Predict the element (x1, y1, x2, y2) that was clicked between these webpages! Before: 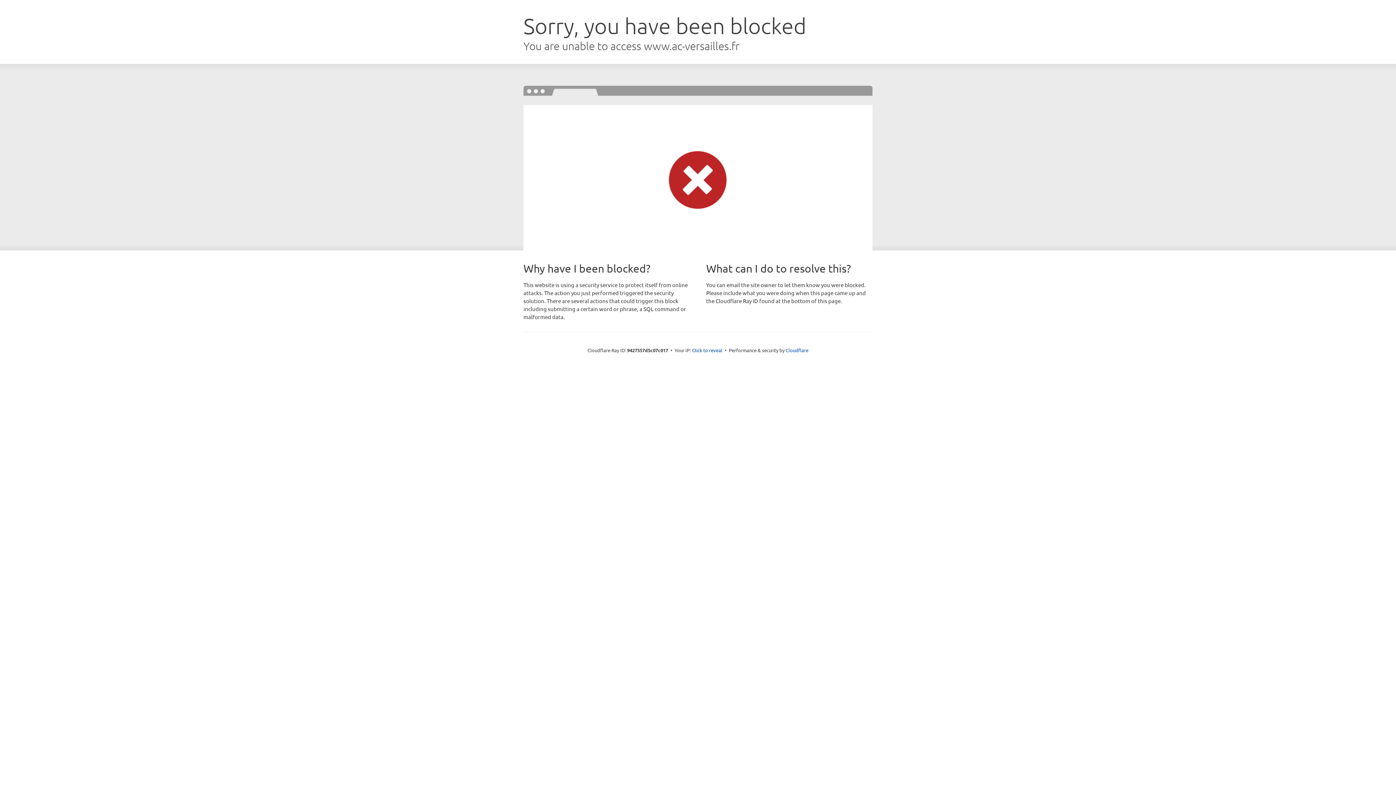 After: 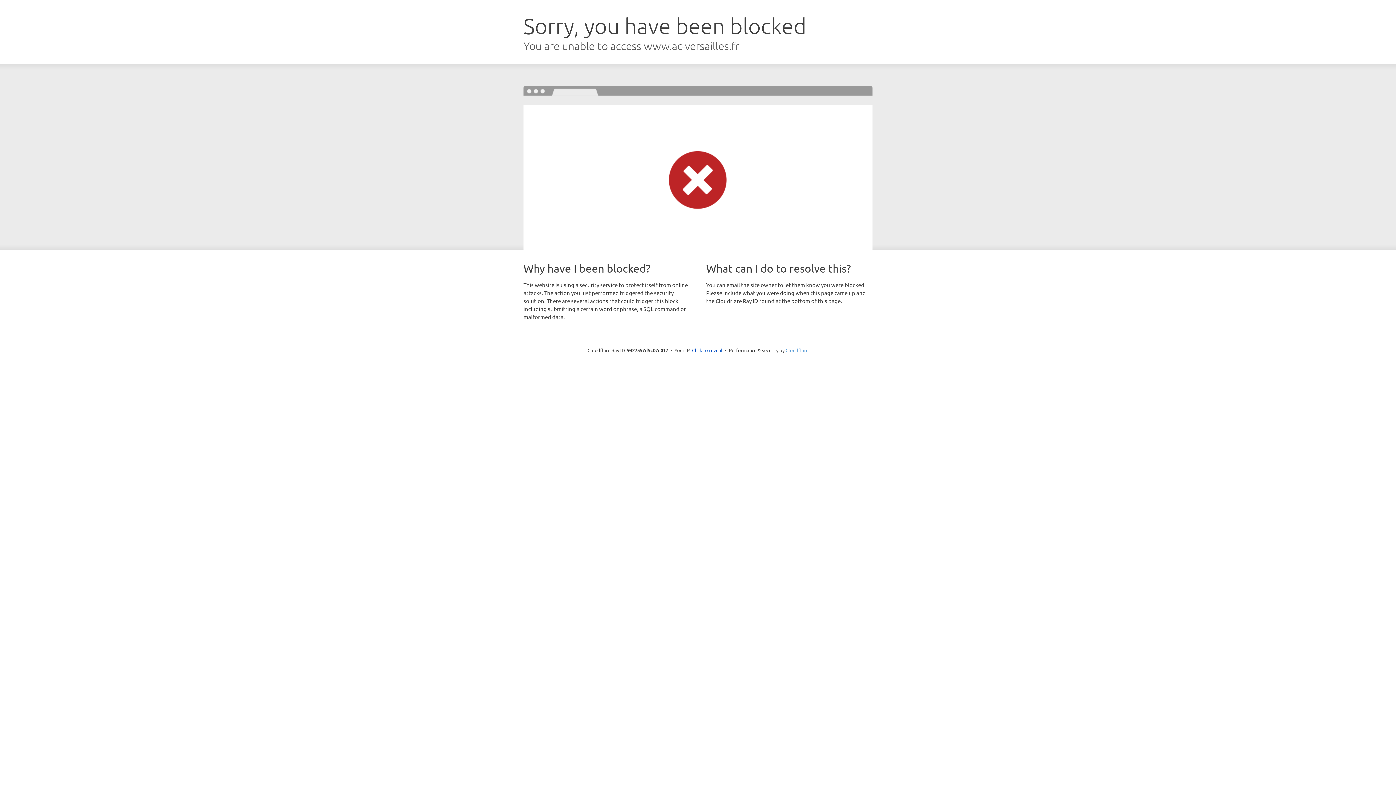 Action: label: Cloudflare bbox: (785, 347, 808, 353)